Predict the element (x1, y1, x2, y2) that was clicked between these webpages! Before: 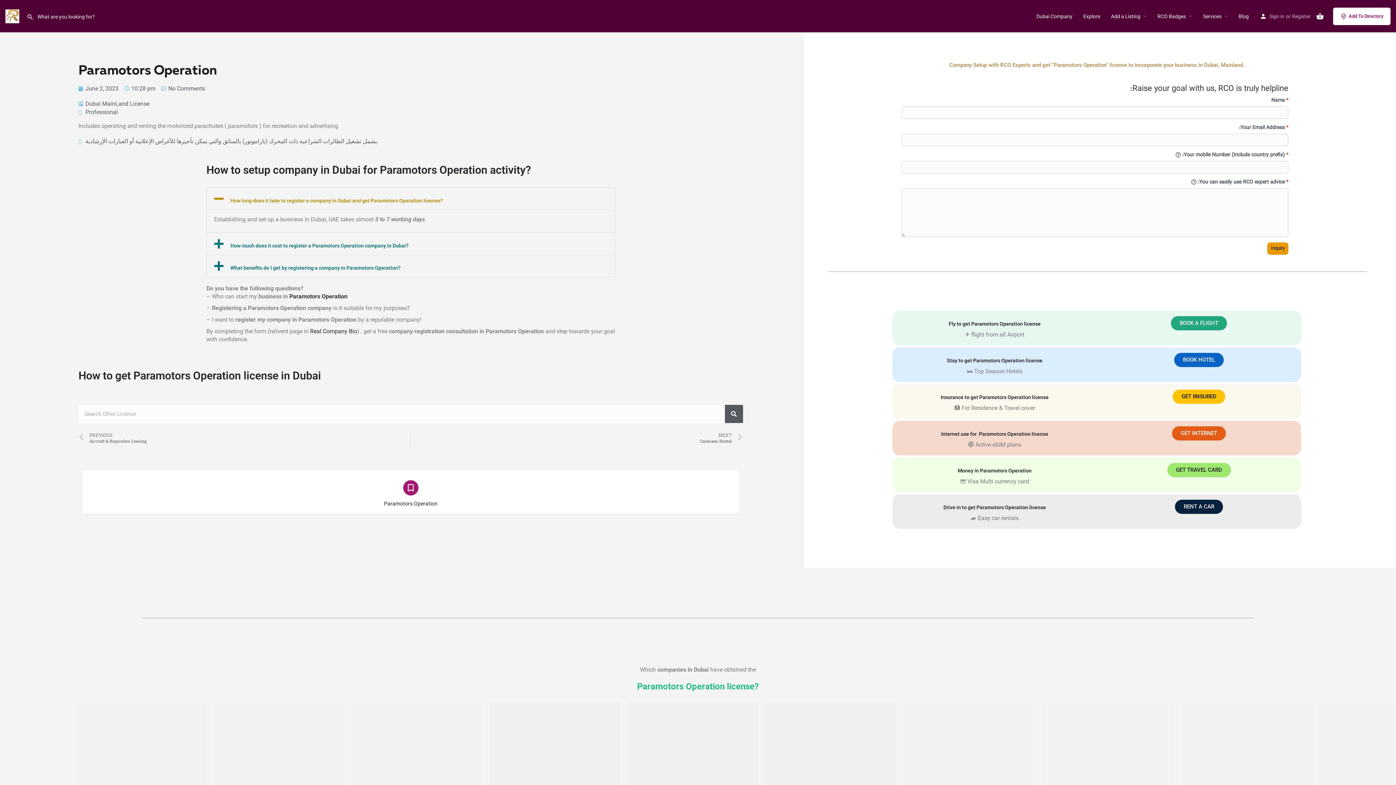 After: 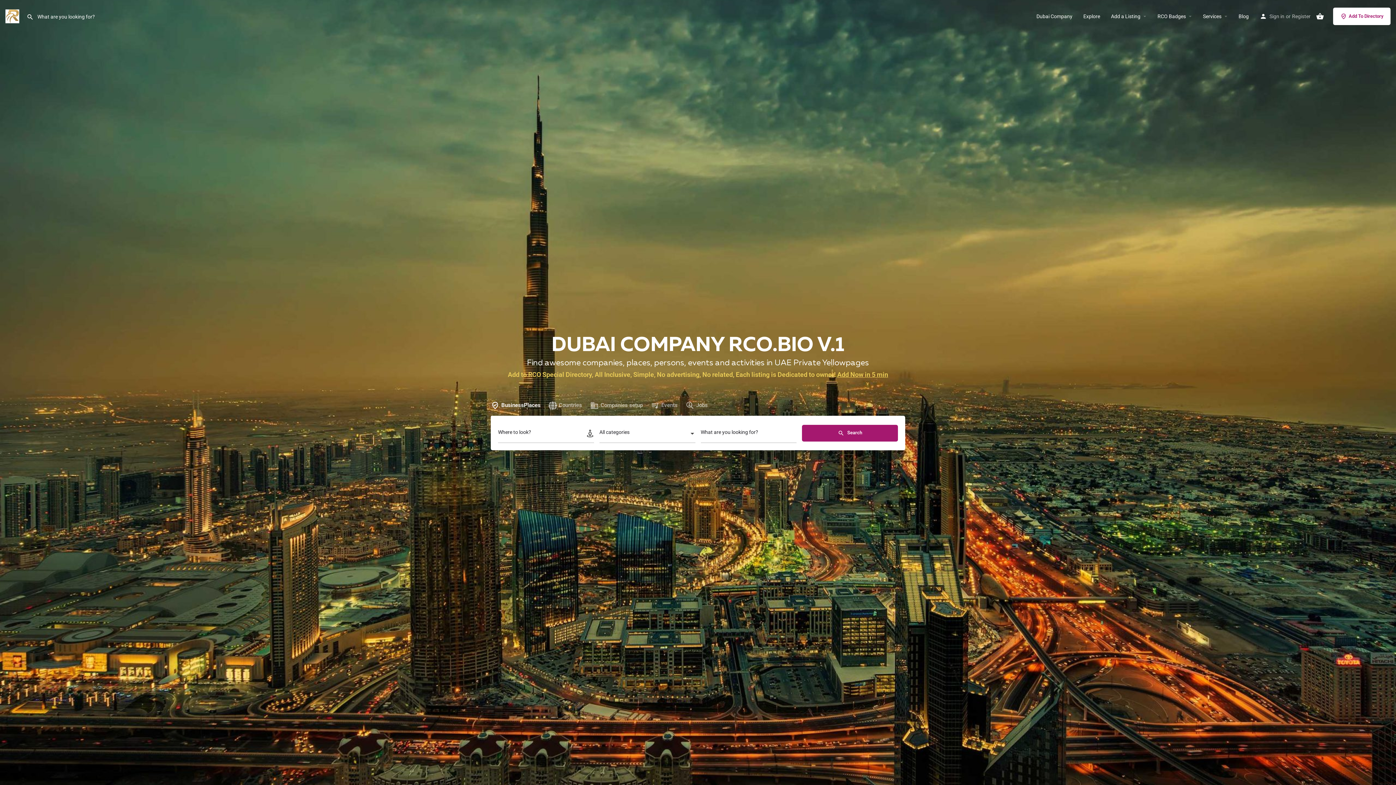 Action: label: Site logo bbox: (5, 12, 21, 19)